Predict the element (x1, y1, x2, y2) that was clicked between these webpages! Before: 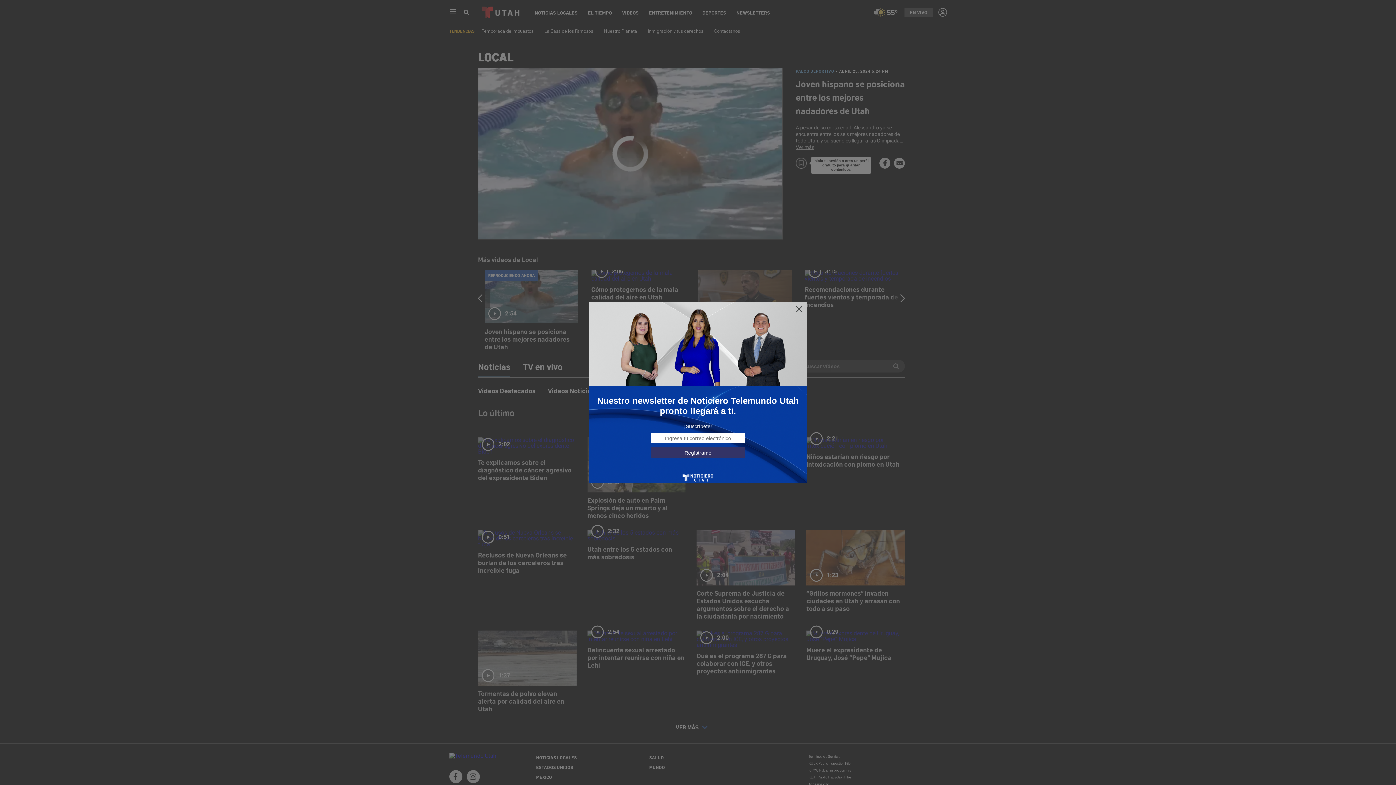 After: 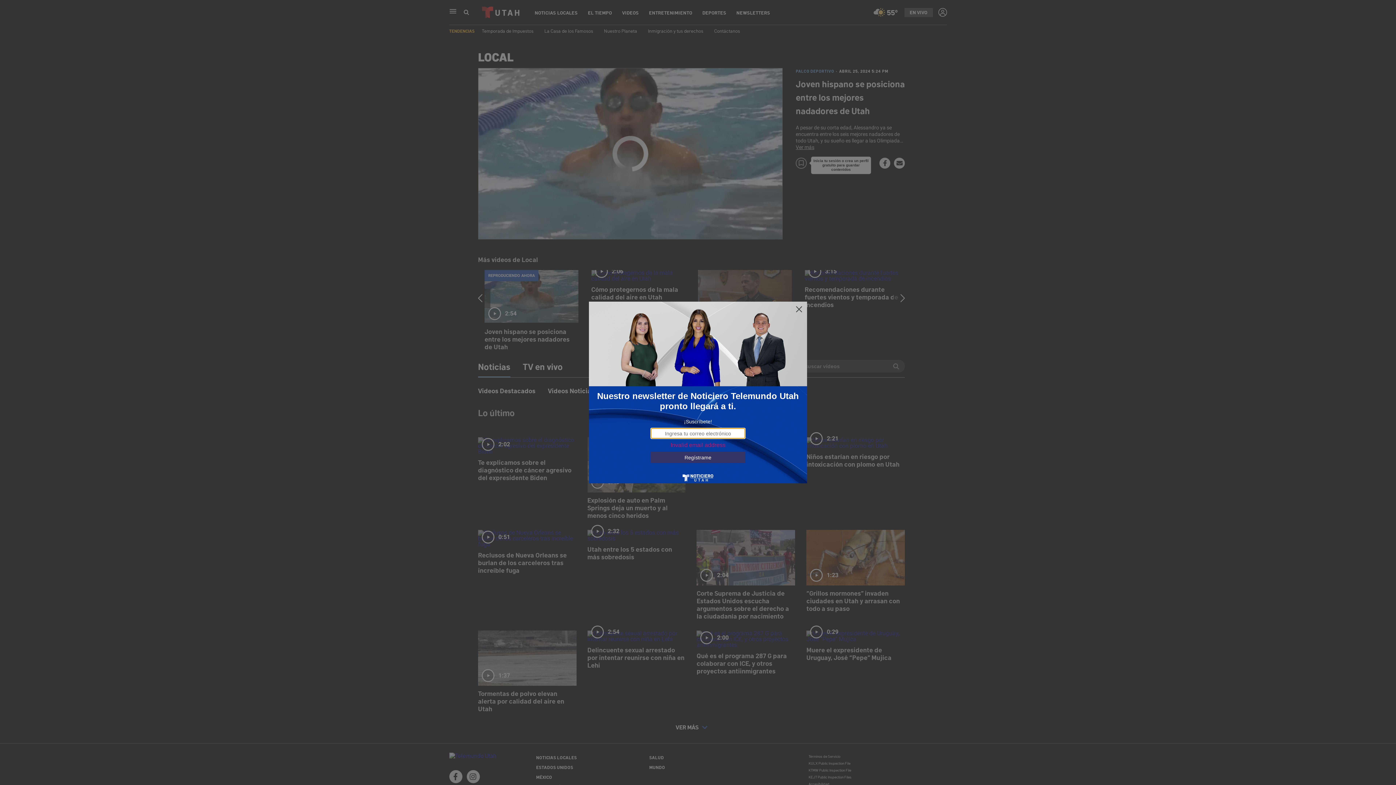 Action: label: Regístrame bbox: (650, 447, 745, 458)